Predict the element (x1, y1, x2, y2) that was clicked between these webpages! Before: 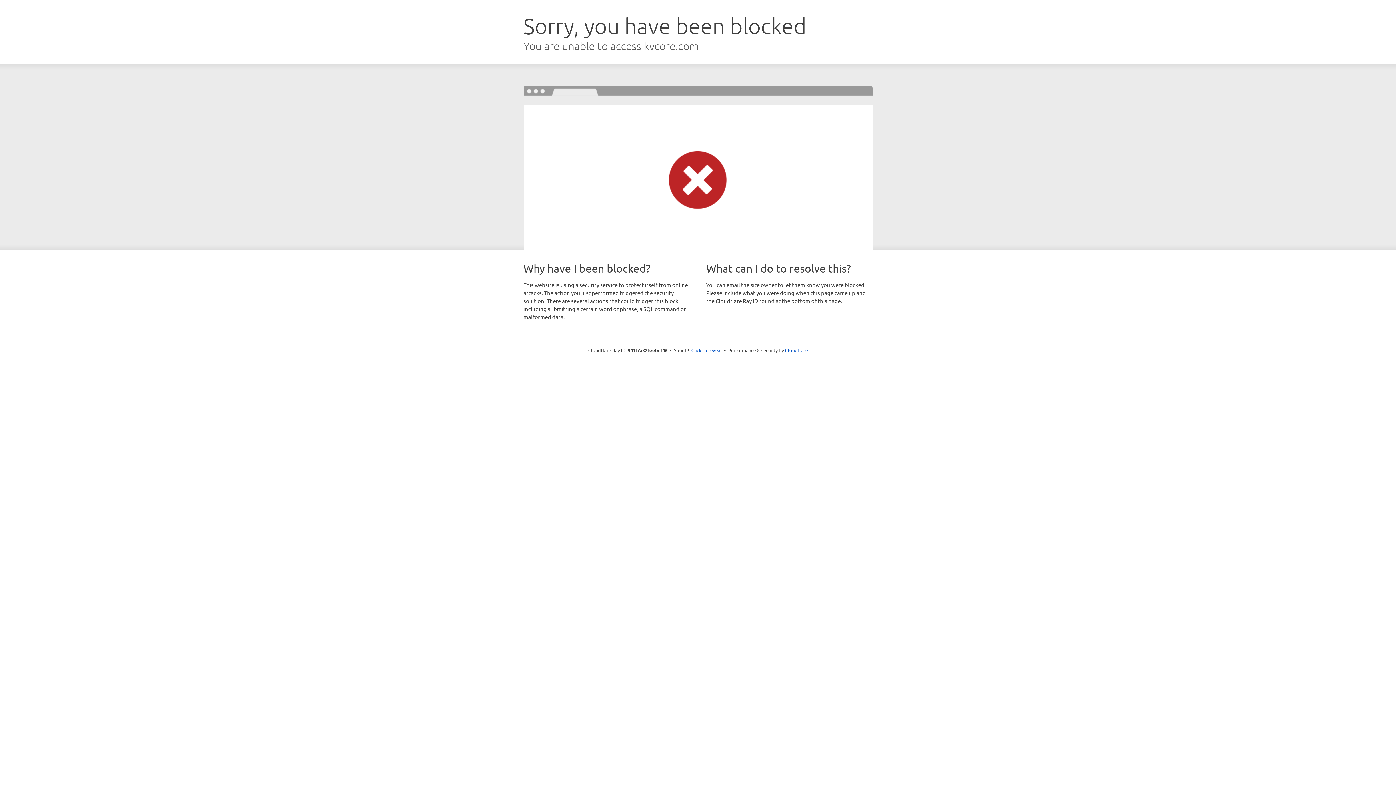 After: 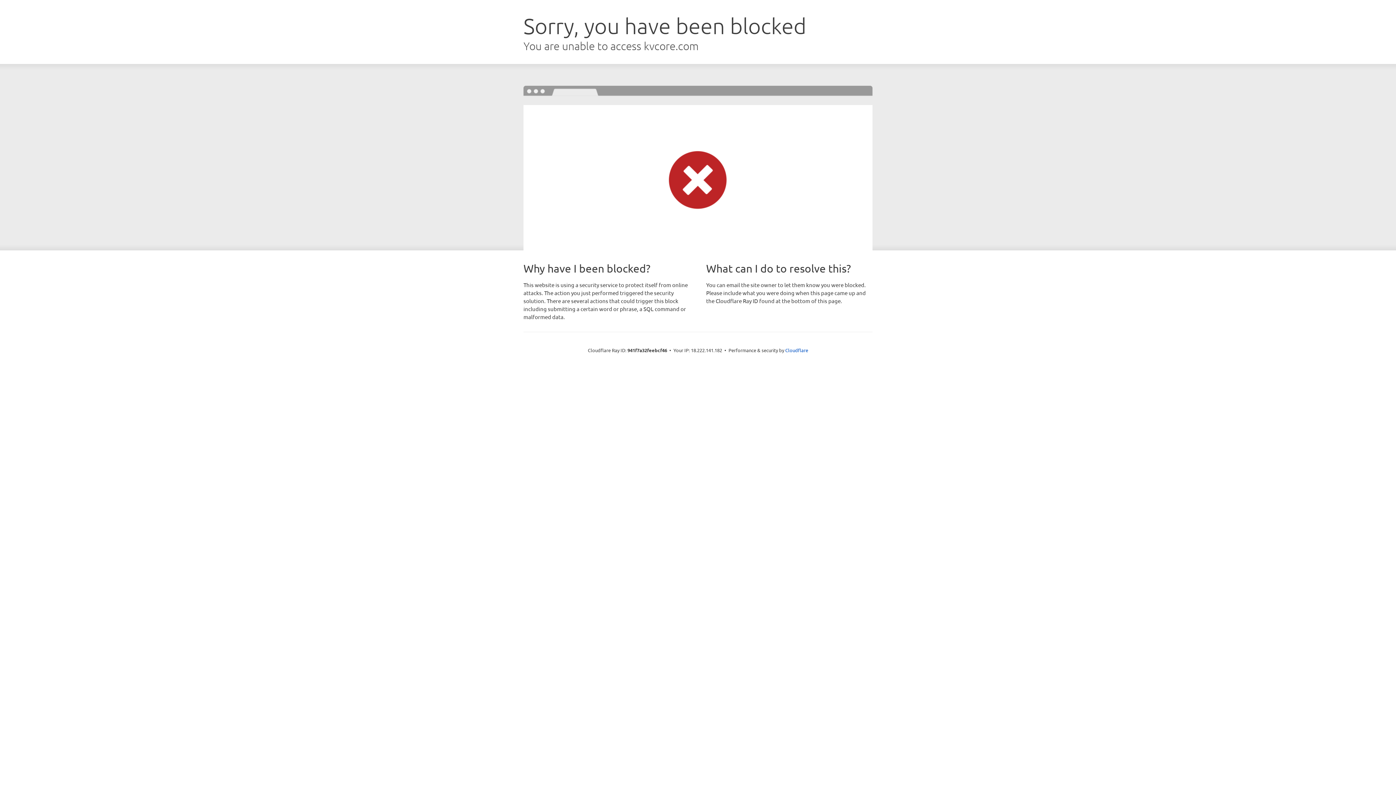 Action: bbox: (691, 346, 722, 353) label: Click to reveal